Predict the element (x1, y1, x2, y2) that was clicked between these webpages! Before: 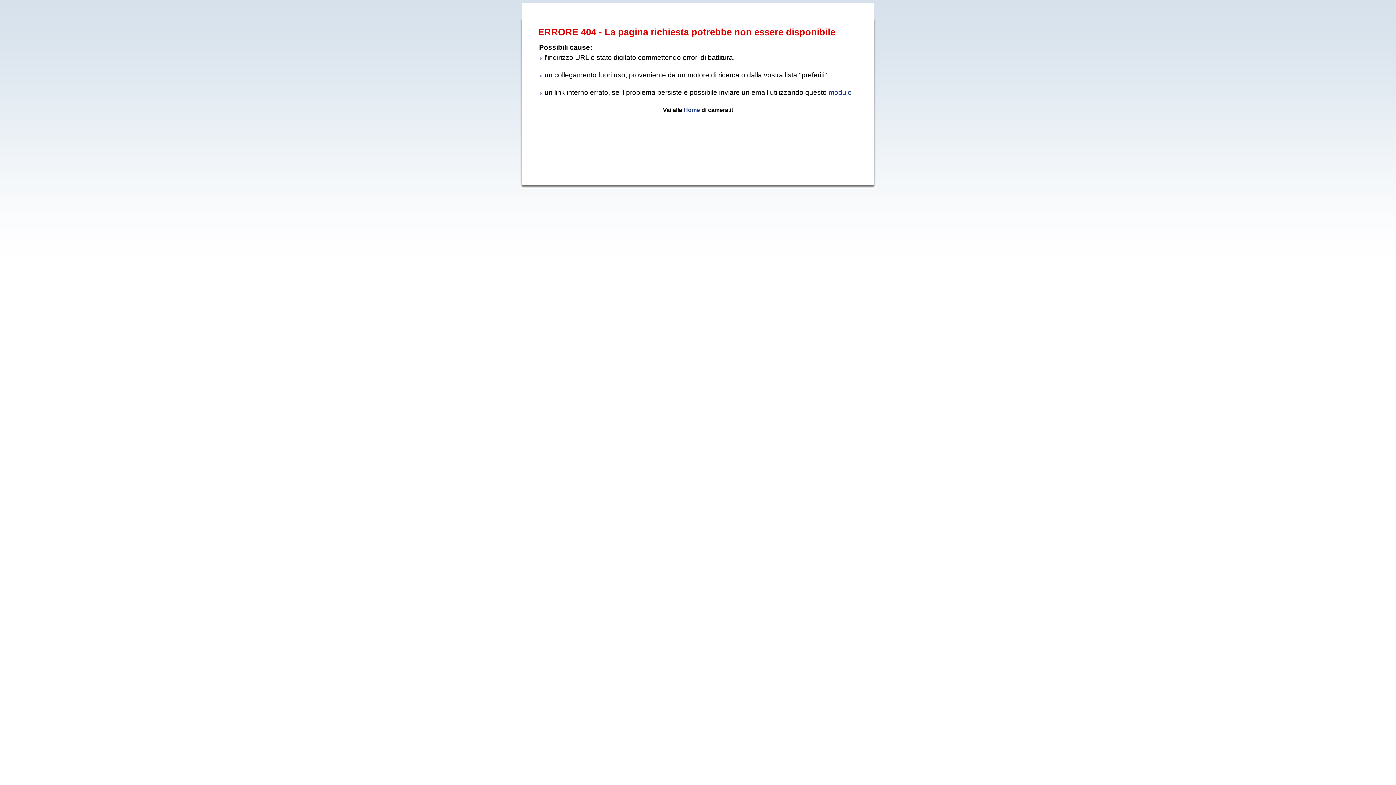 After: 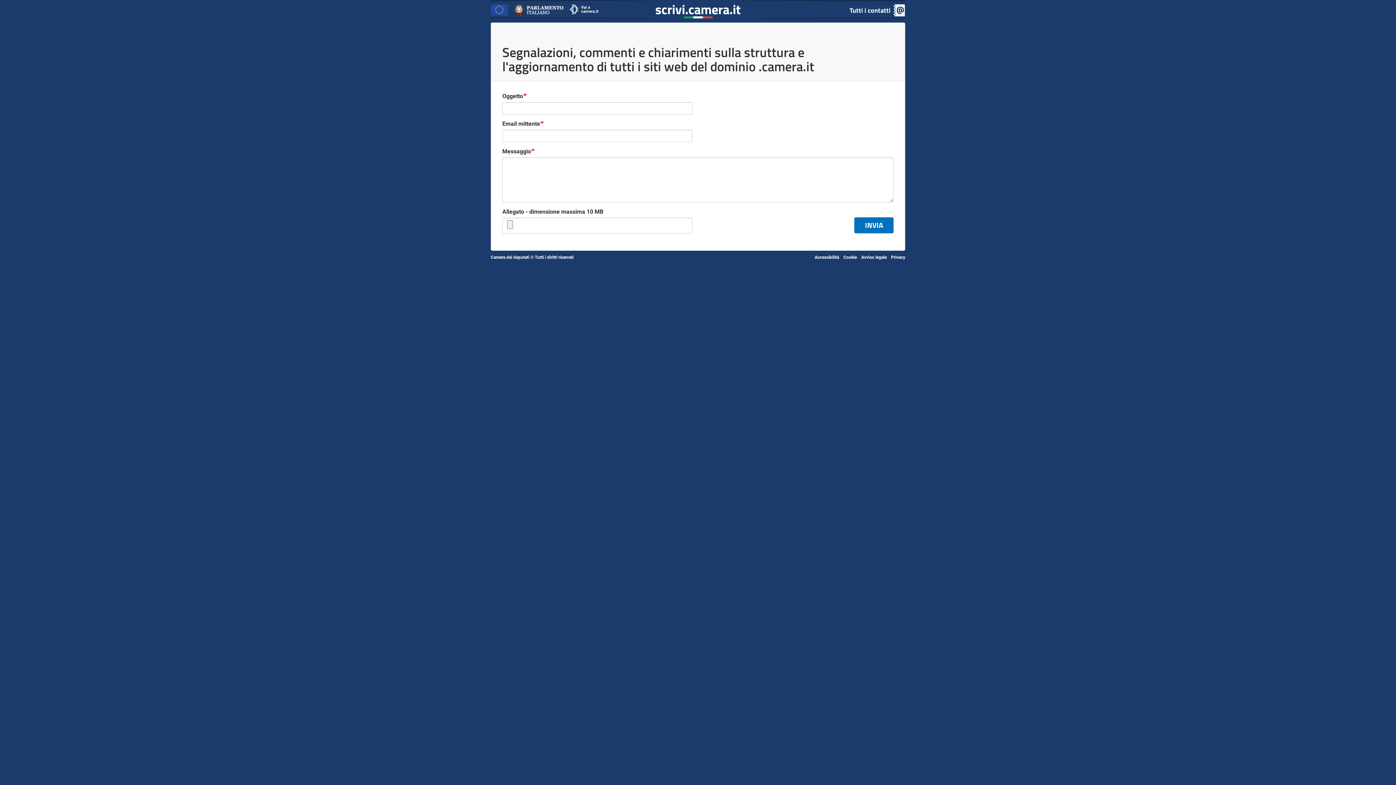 Action: bbox: (828, 88, 852, 96) label: modulo